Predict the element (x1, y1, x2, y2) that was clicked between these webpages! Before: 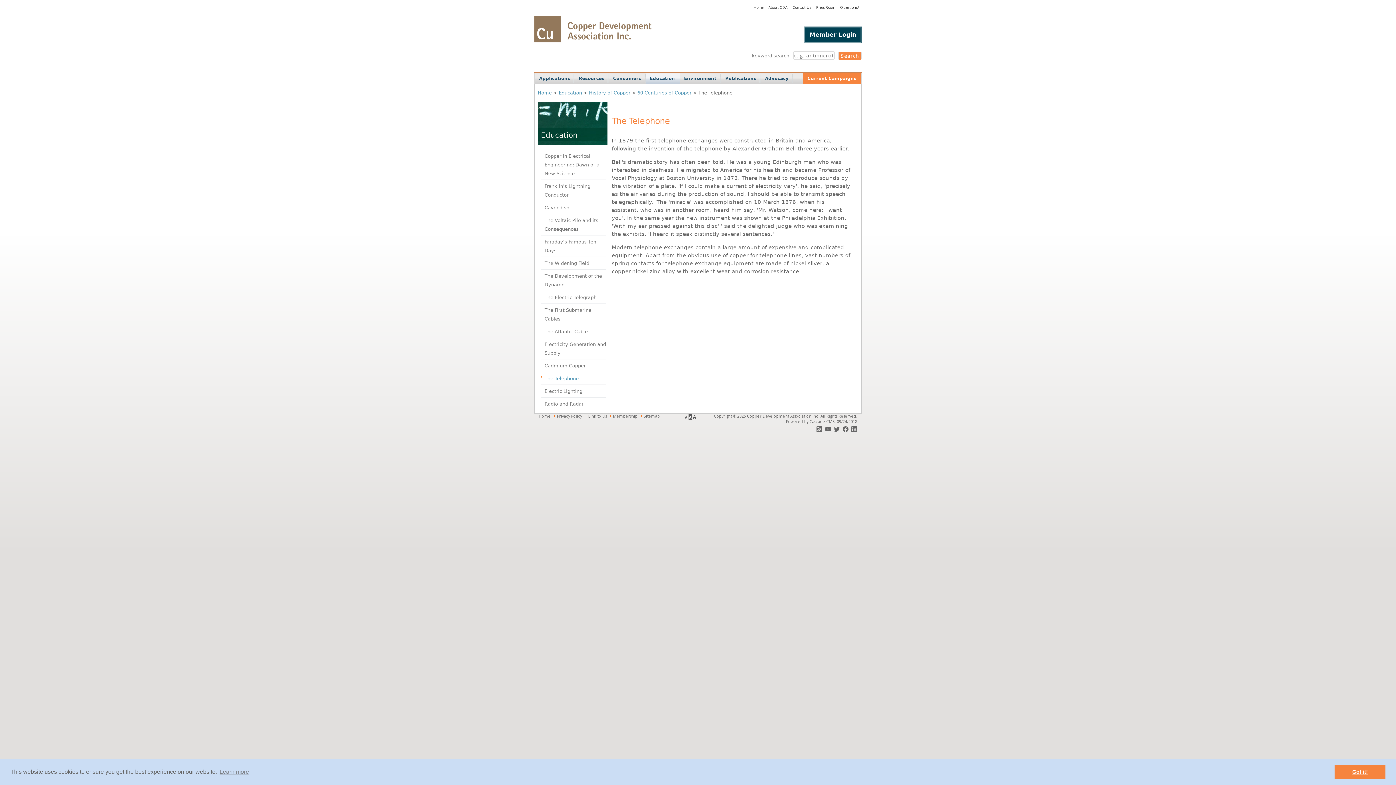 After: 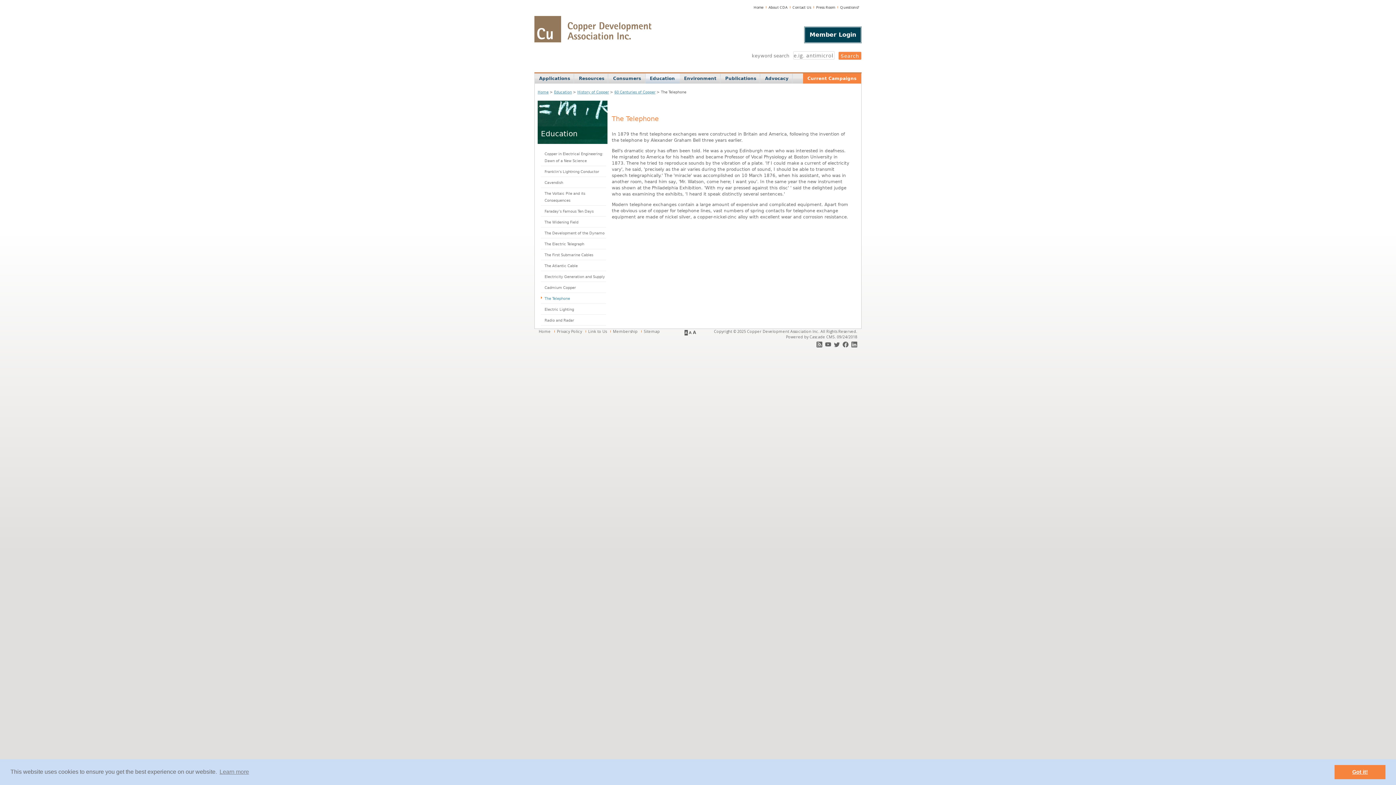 Action: label: A bbox: (684, 414, 688, 420)